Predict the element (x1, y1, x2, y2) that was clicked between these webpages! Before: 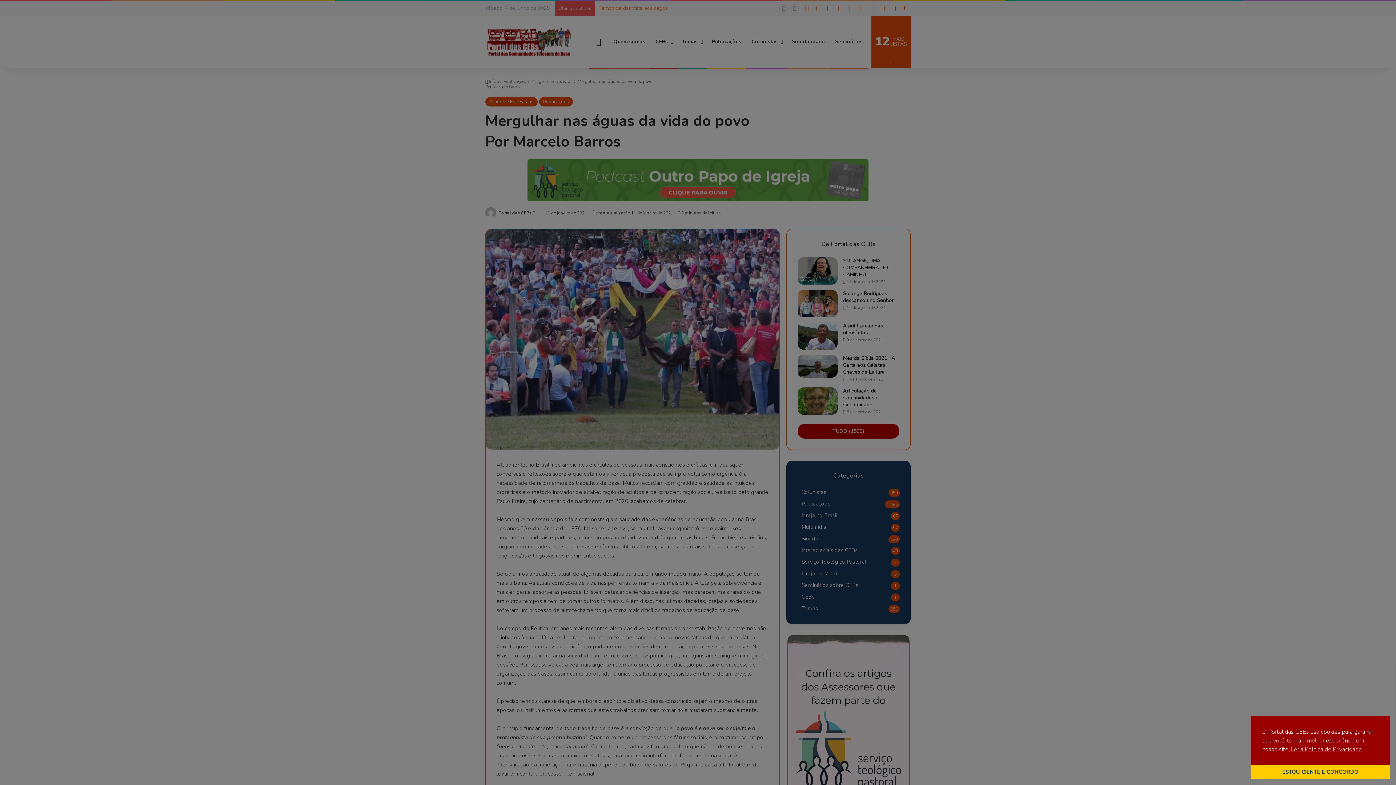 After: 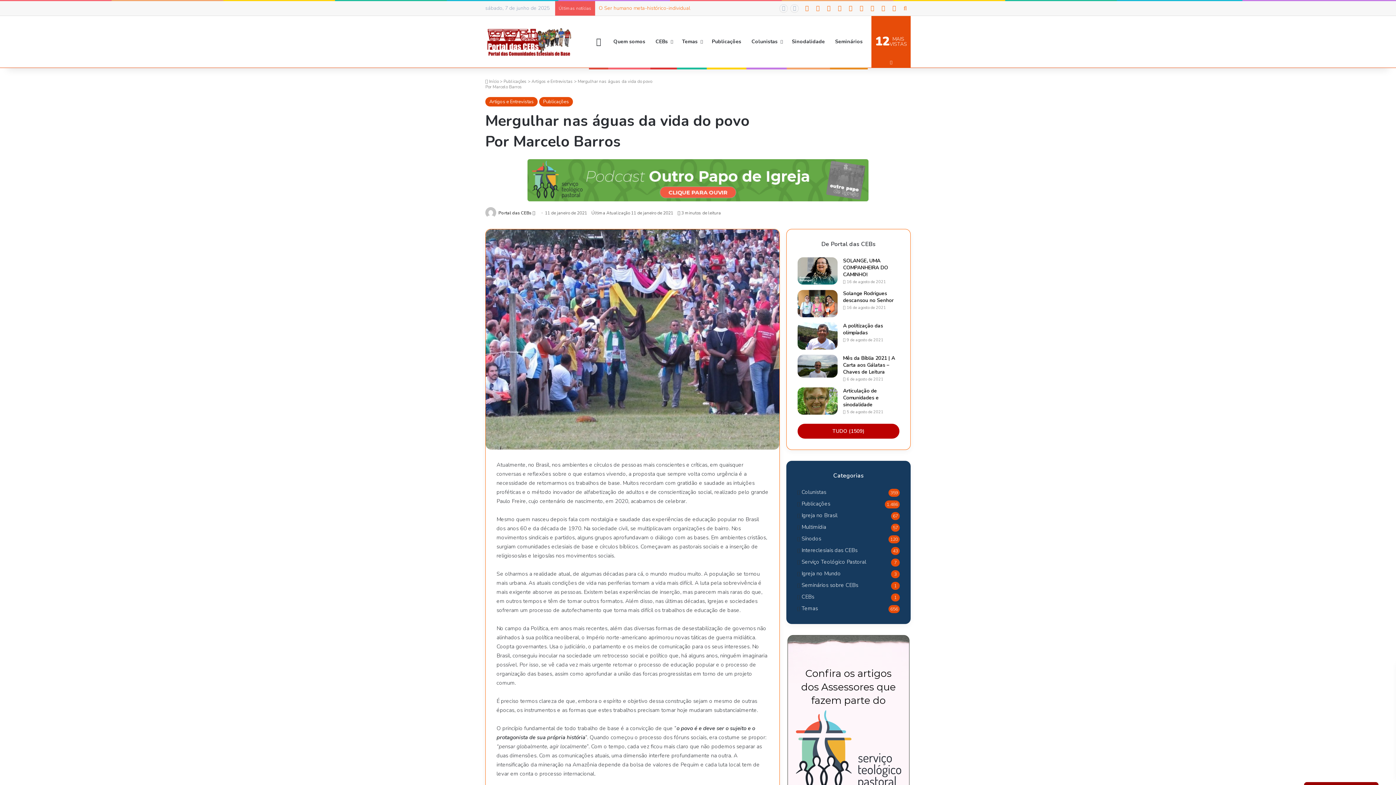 Action: bbox: (1250, 765, 1390, 779) label: ESTOU CIENTE E CONCORDO cookie